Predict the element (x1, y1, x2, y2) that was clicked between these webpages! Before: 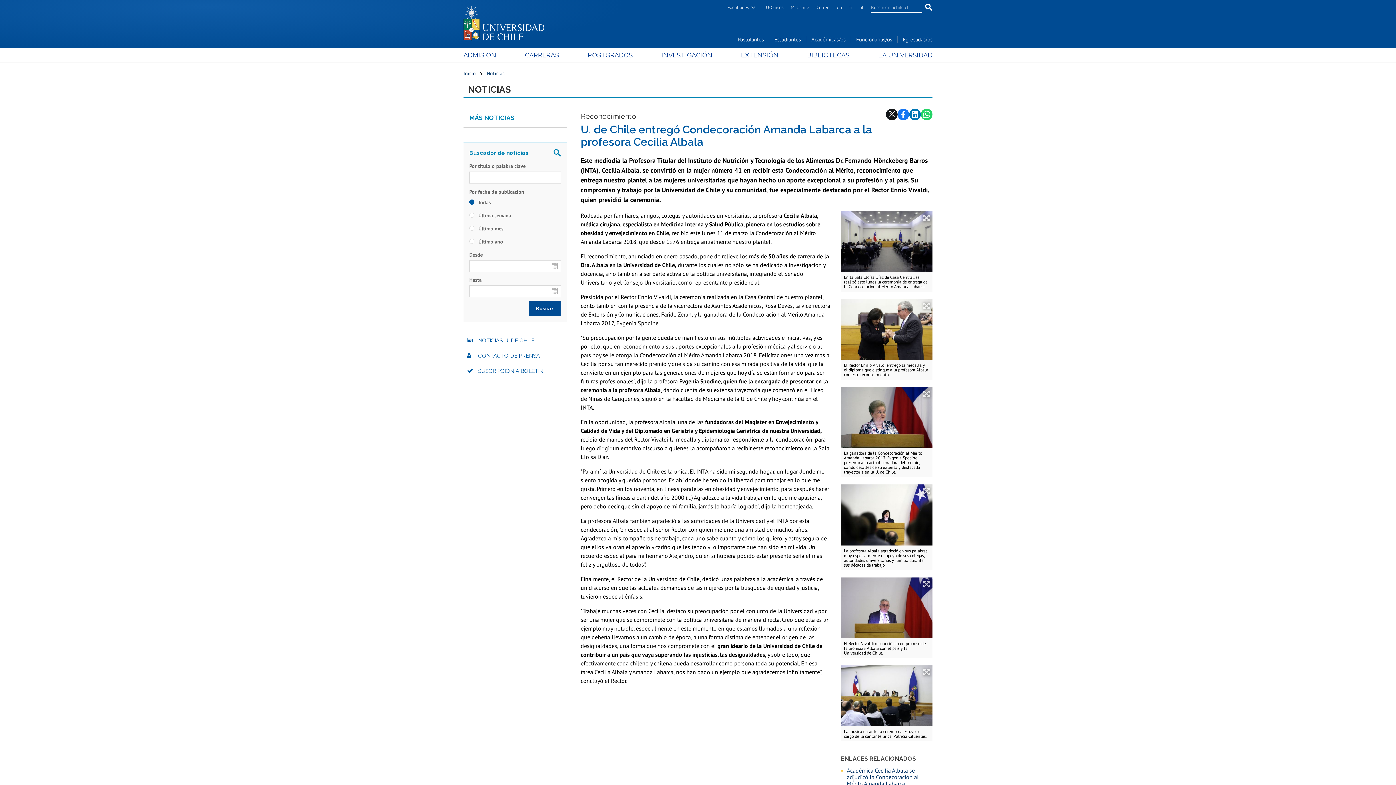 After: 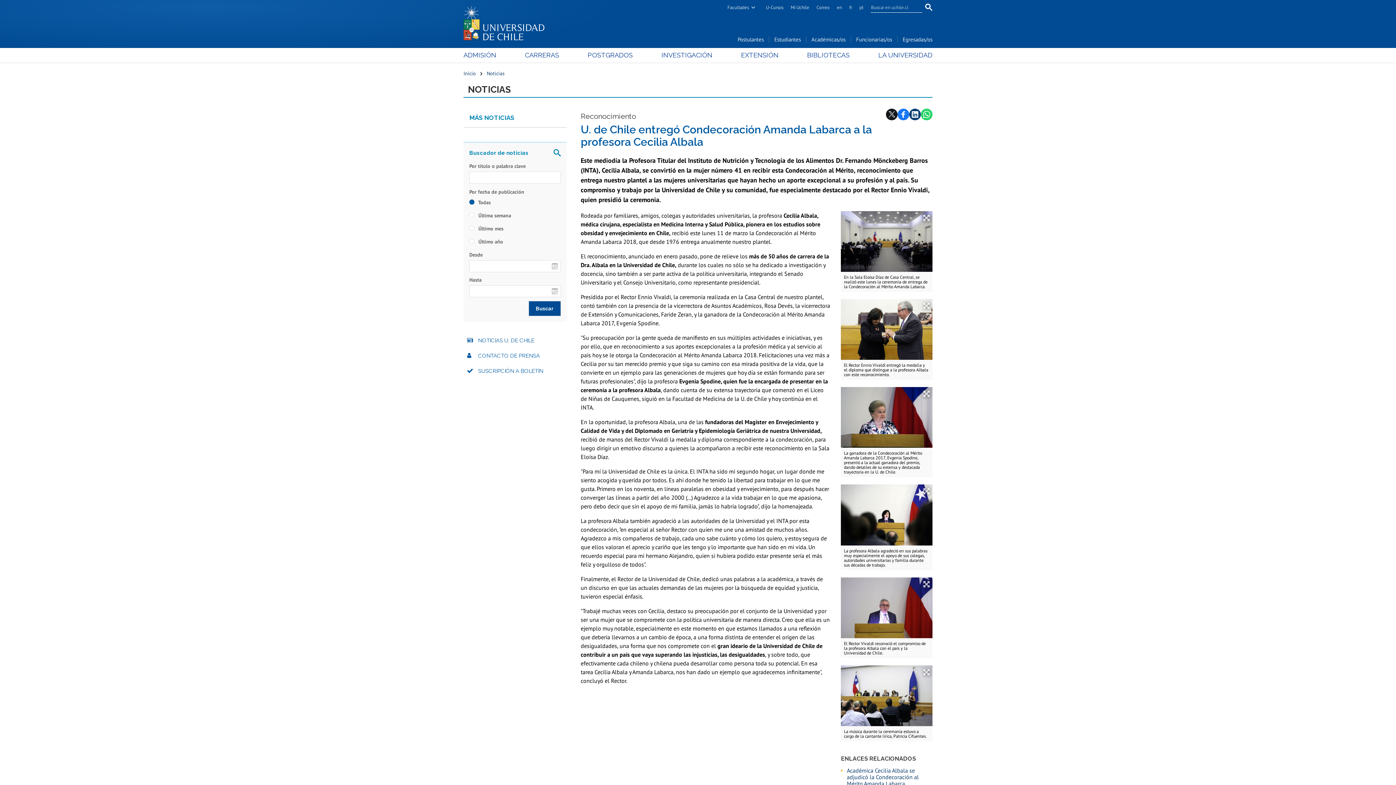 Action: label: LinkedIn bbox: (909, 108, 921, 120)